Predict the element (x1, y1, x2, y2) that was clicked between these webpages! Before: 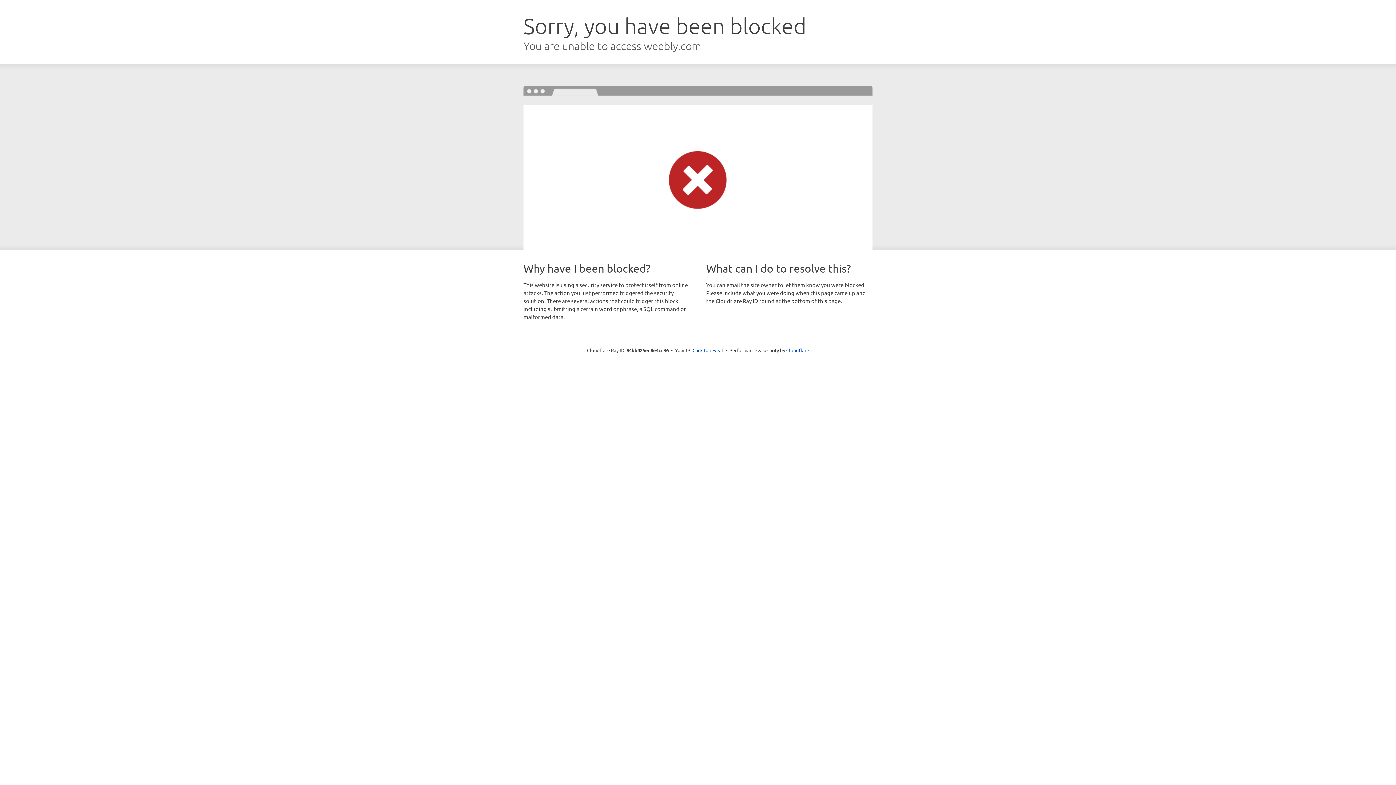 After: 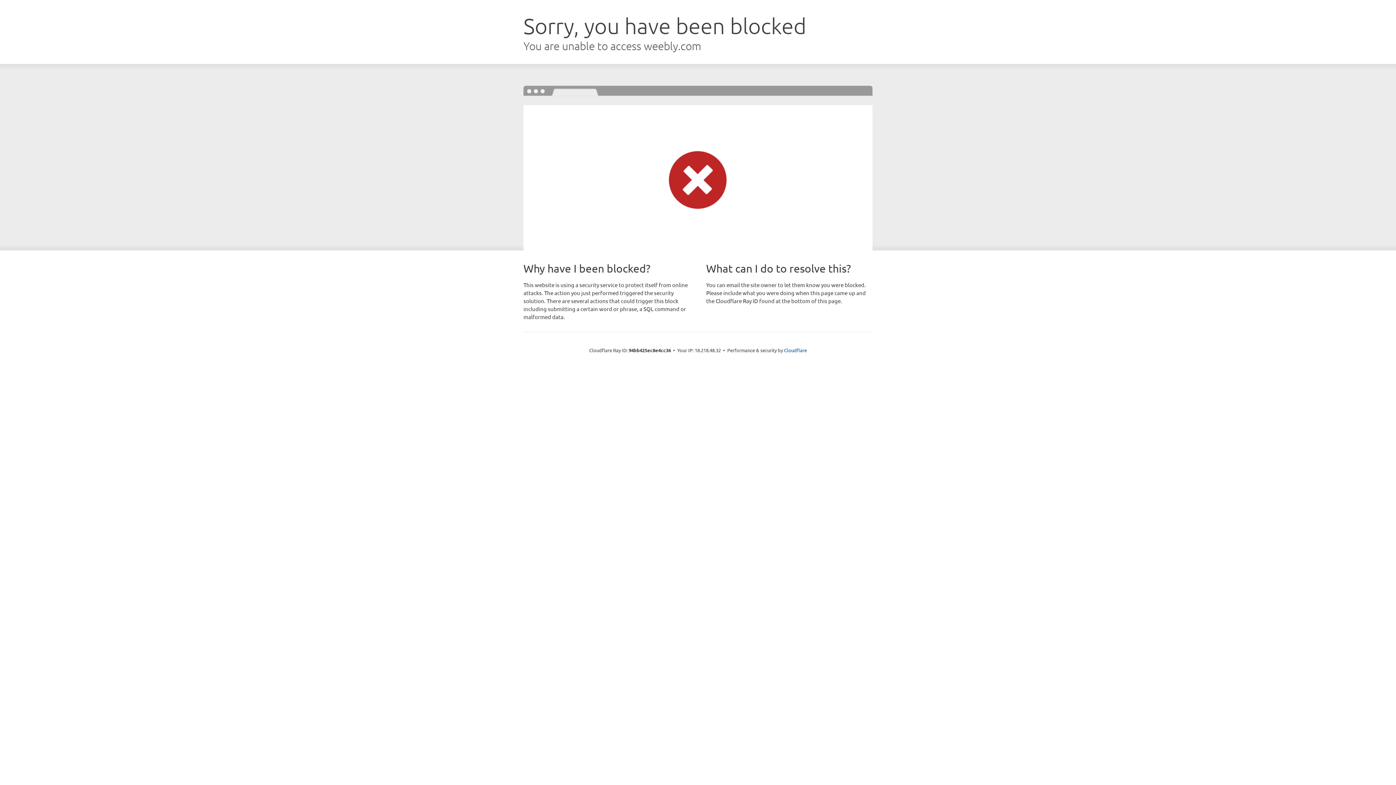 Action: bbox: (692, 346, 723, 353) label: Click to reveal